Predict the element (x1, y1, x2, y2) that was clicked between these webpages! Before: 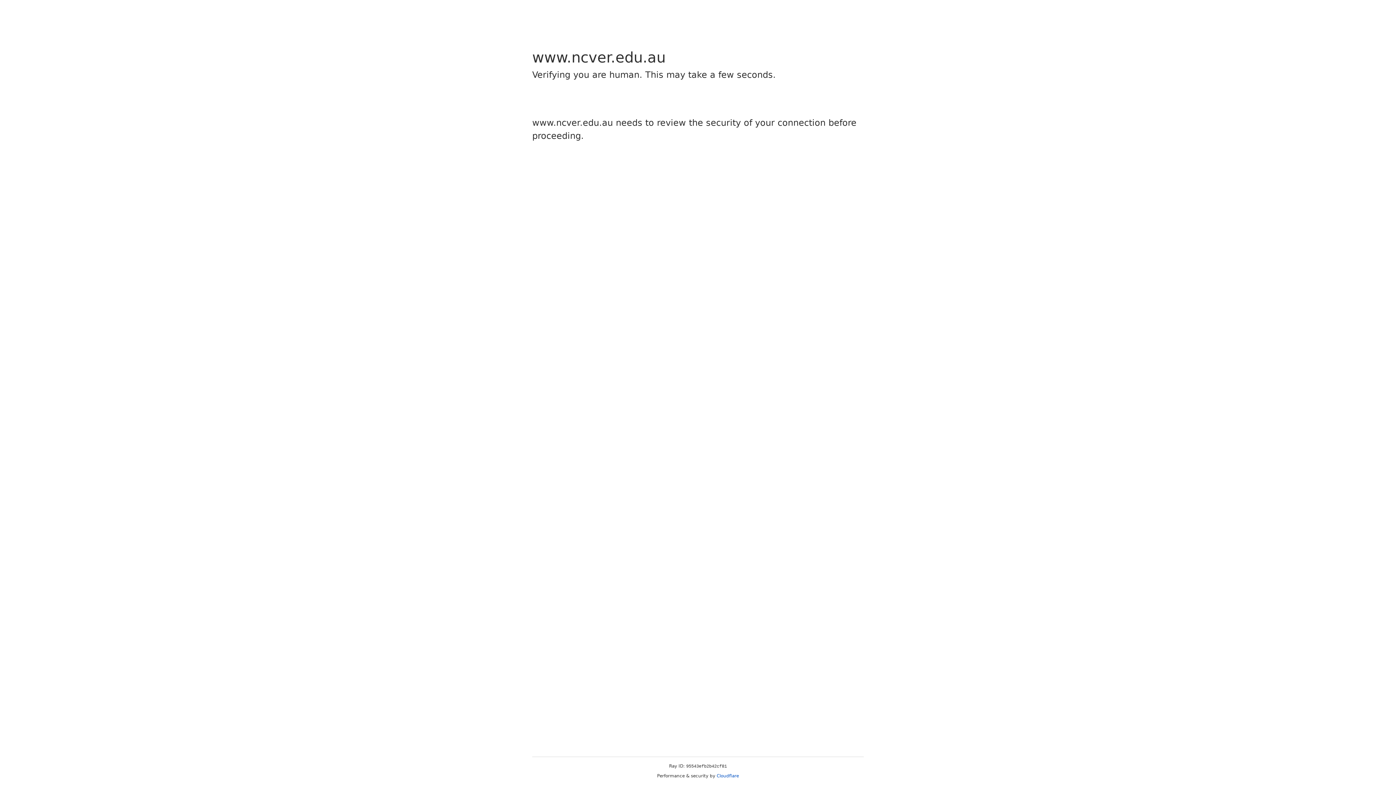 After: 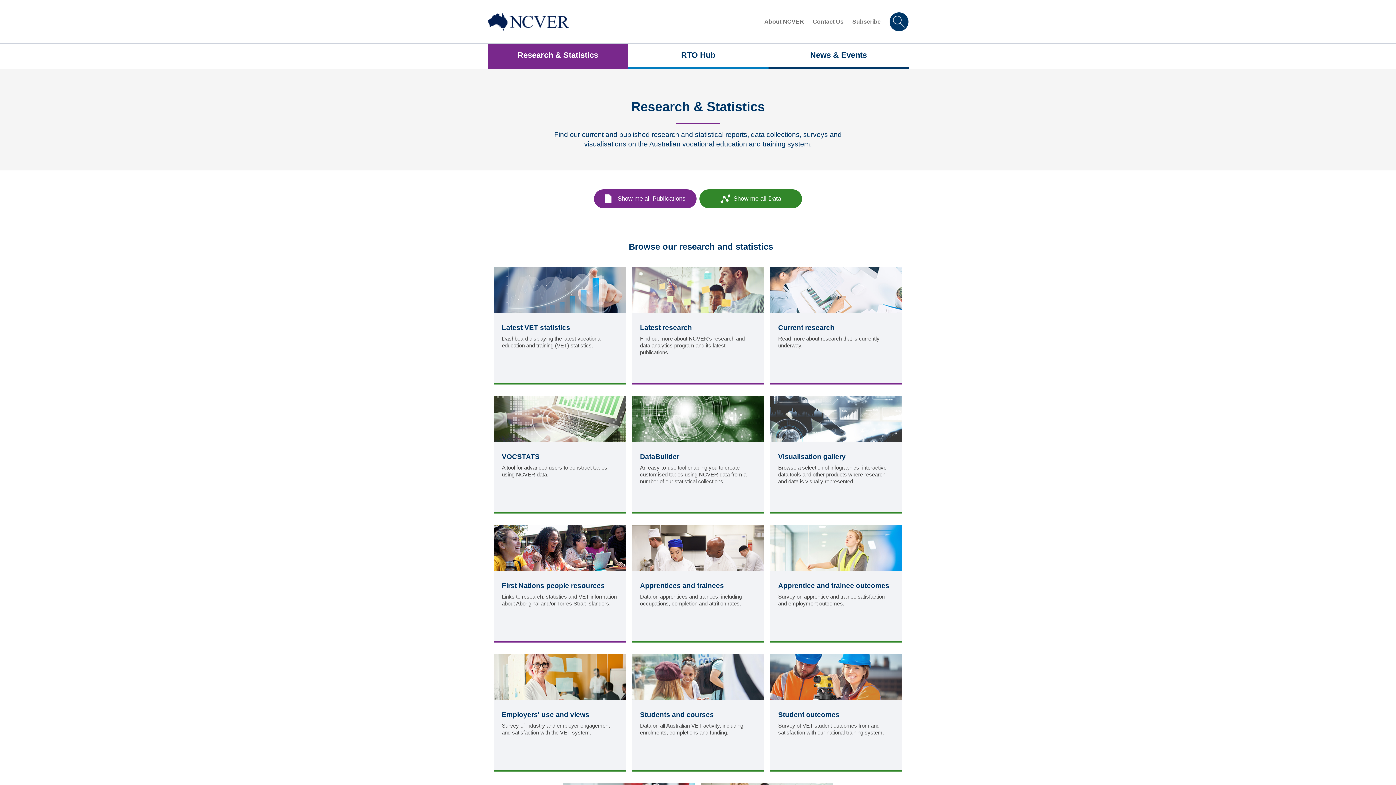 Action: bbox: (716, 773, 739, 778) label: Cloudflare